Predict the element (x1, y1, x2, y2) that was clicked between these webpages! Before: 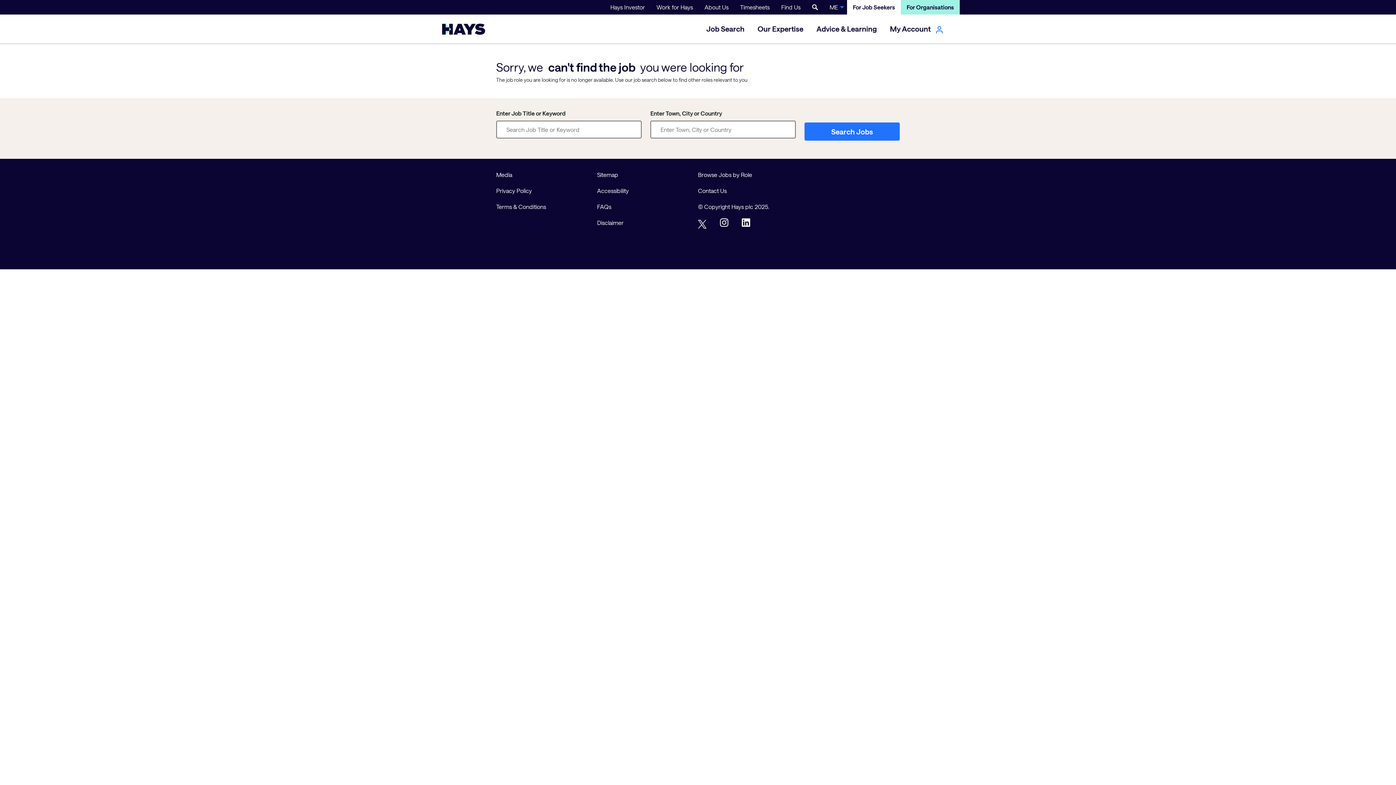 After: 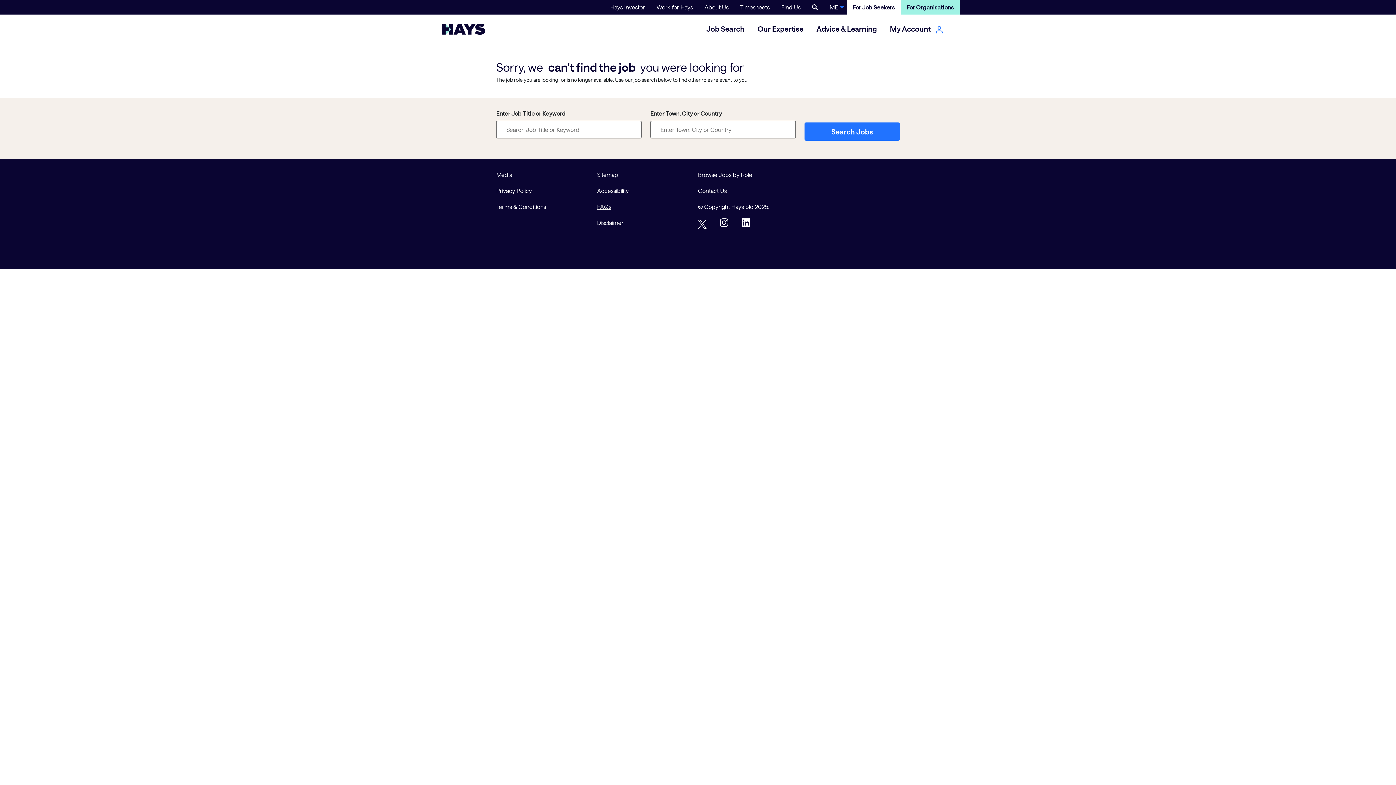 Action: bbox: (597, 203, 611, 210) label: FAQs